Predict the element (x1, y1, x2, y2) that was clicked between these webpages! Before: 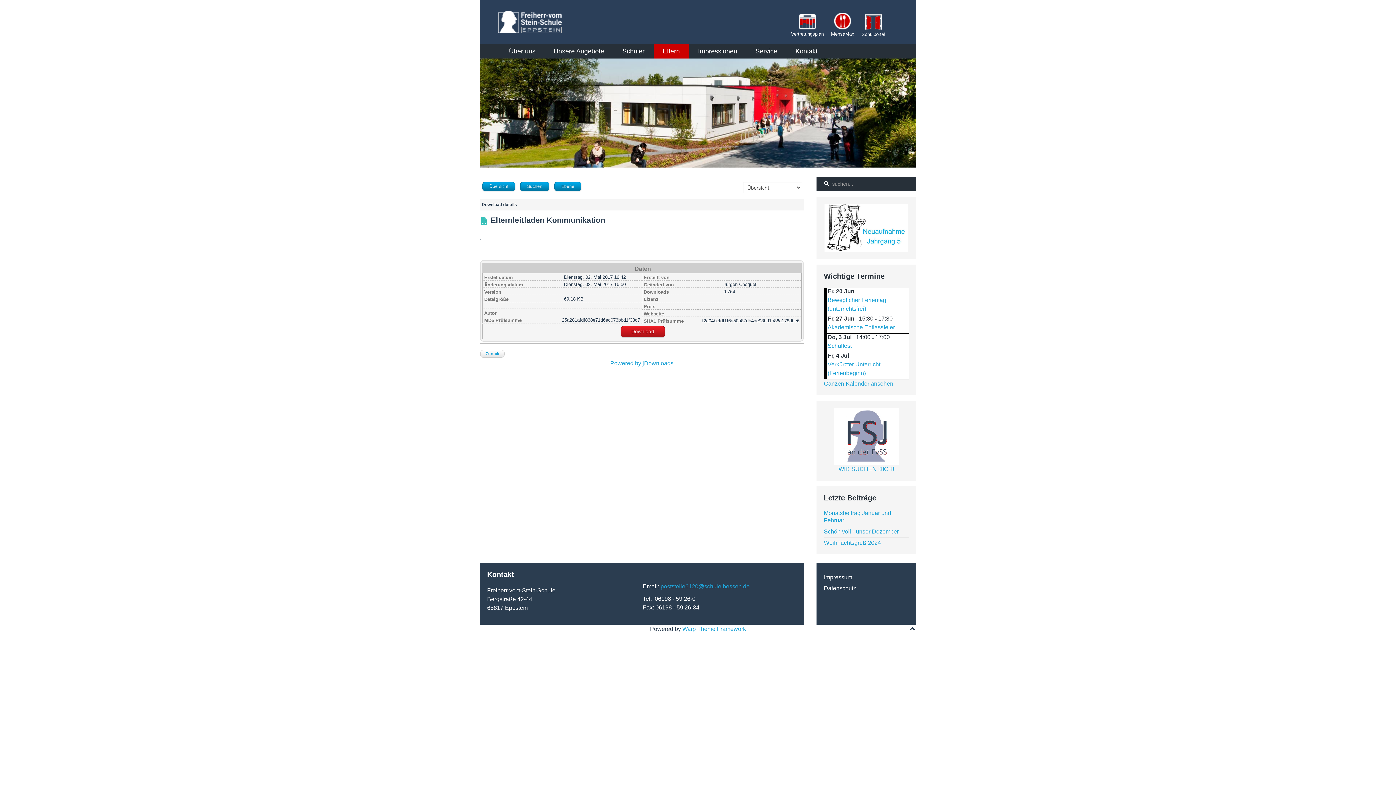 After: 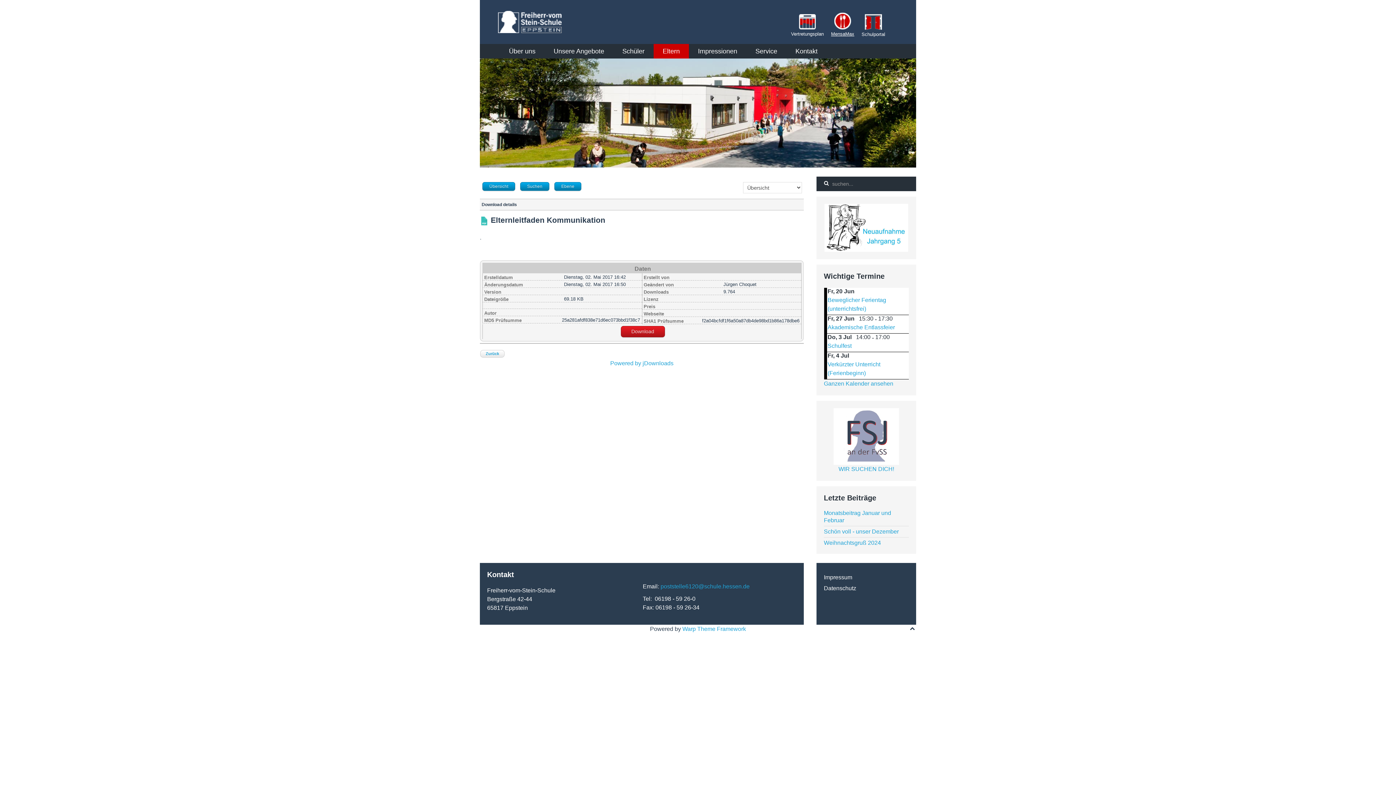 Action: label: 
MensaMax bbox: (831, 17, 854, 36)